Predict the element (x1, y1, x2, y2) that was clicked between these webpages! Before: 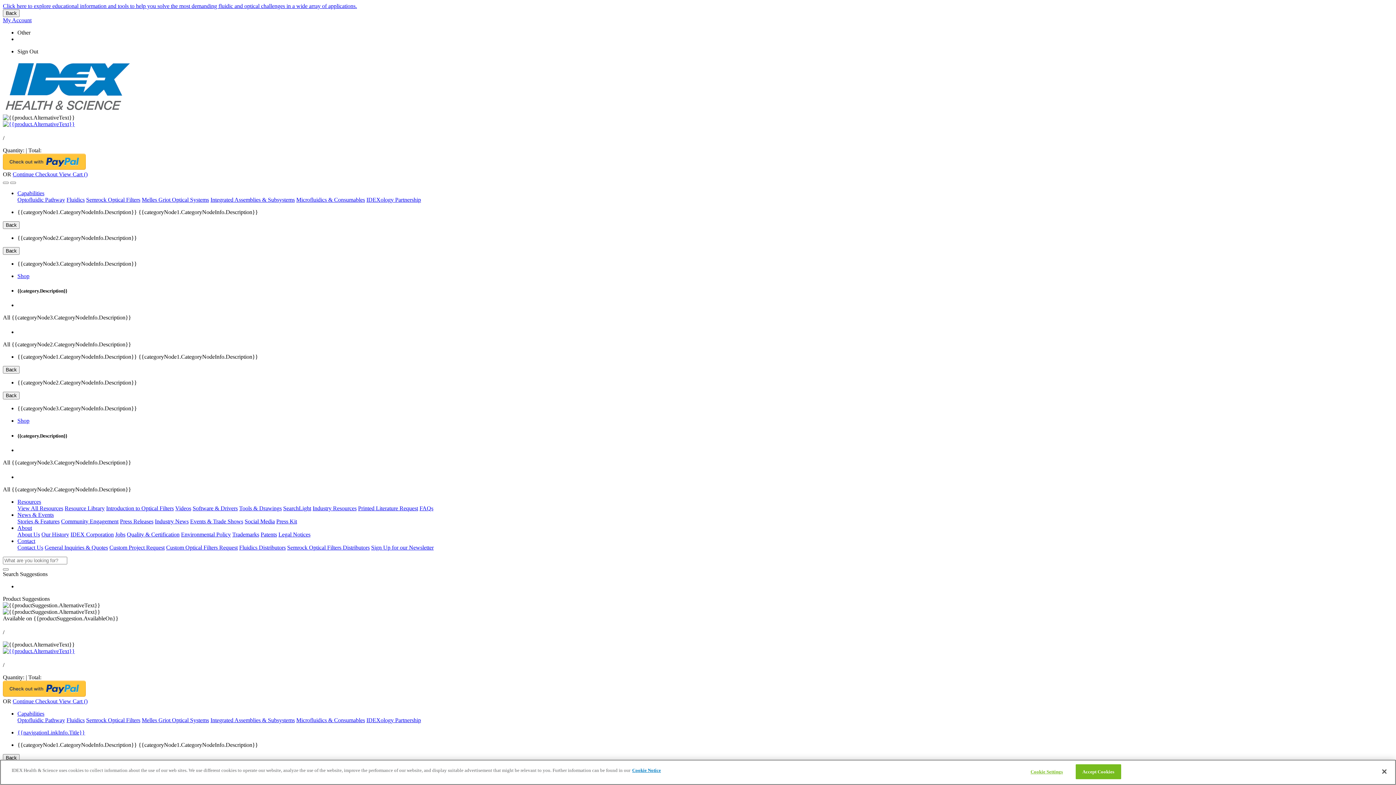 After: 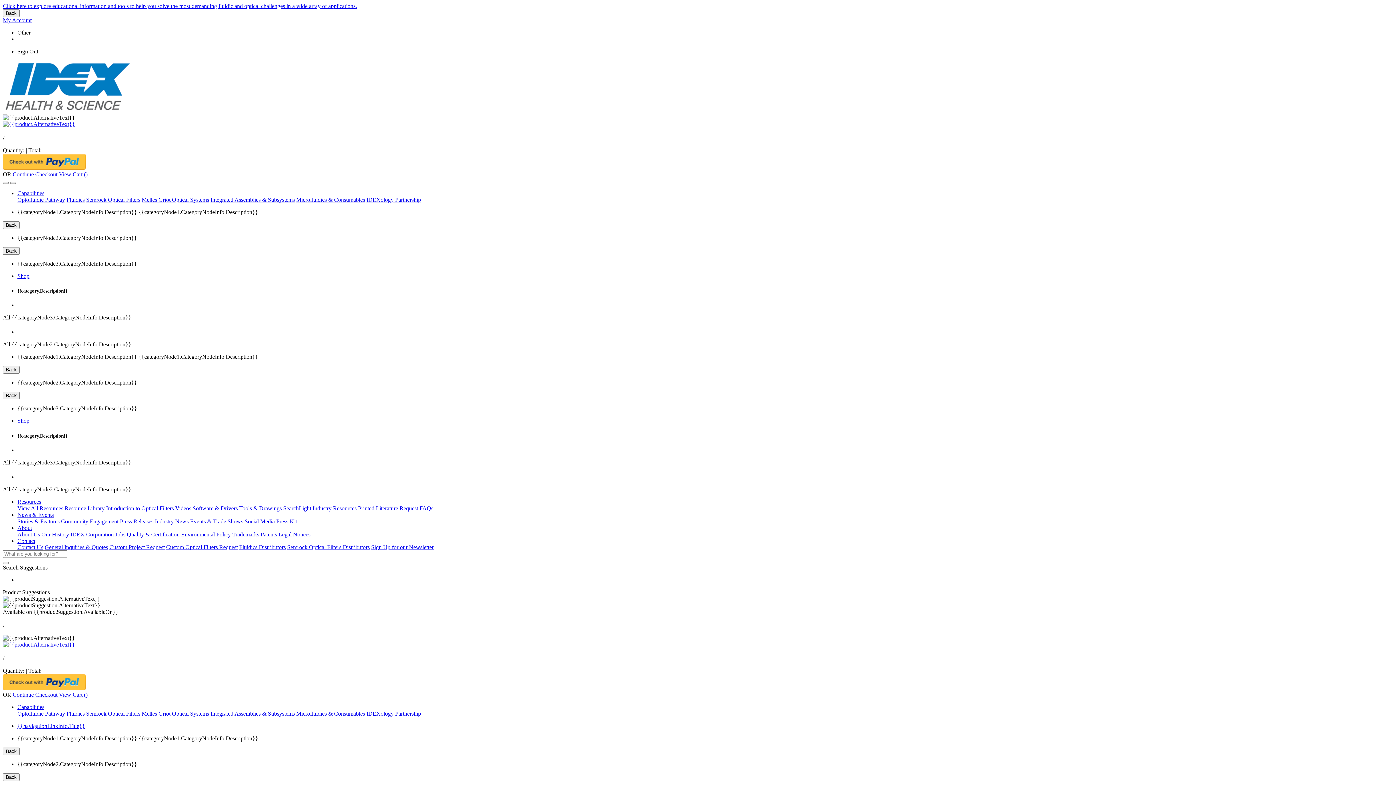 Action: label: Contact bbox: (17, 538, 35, 544)